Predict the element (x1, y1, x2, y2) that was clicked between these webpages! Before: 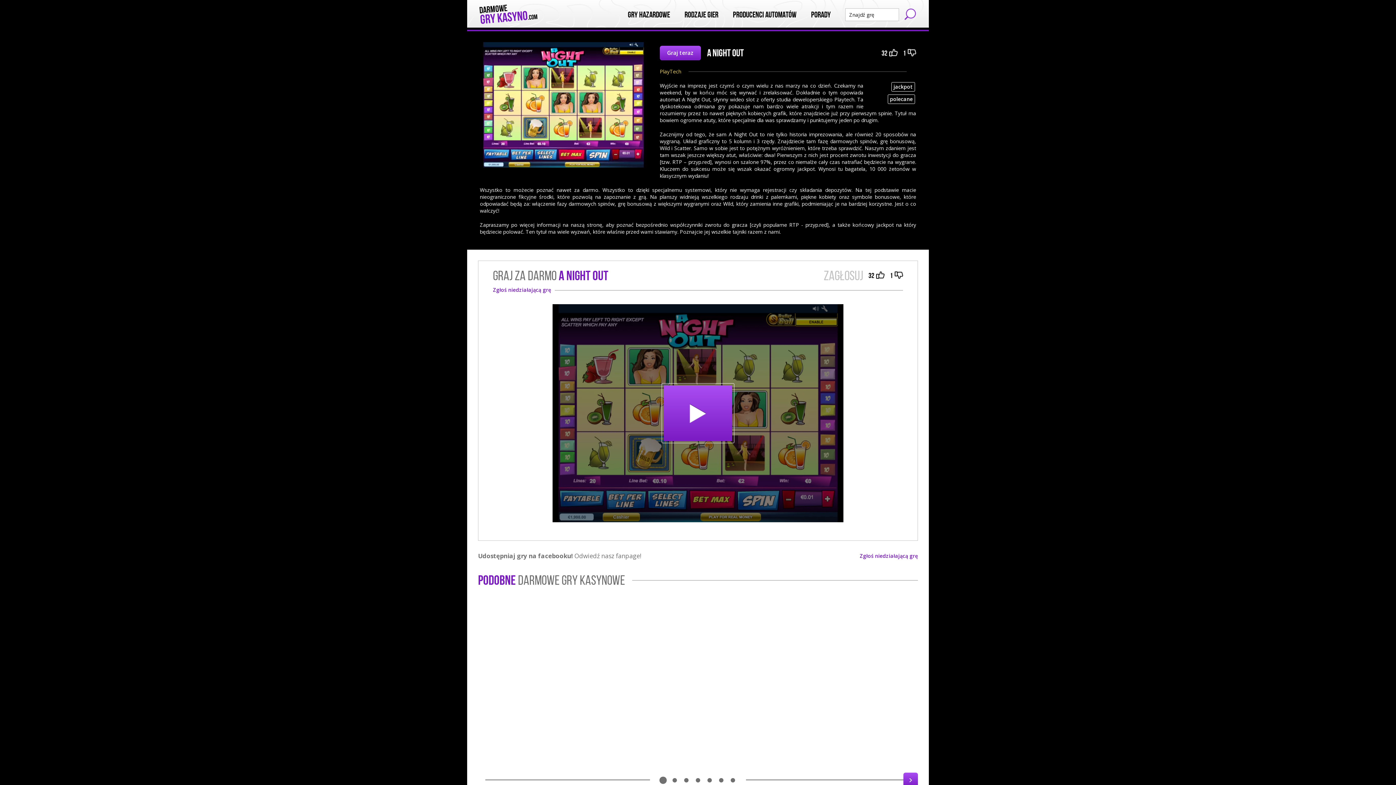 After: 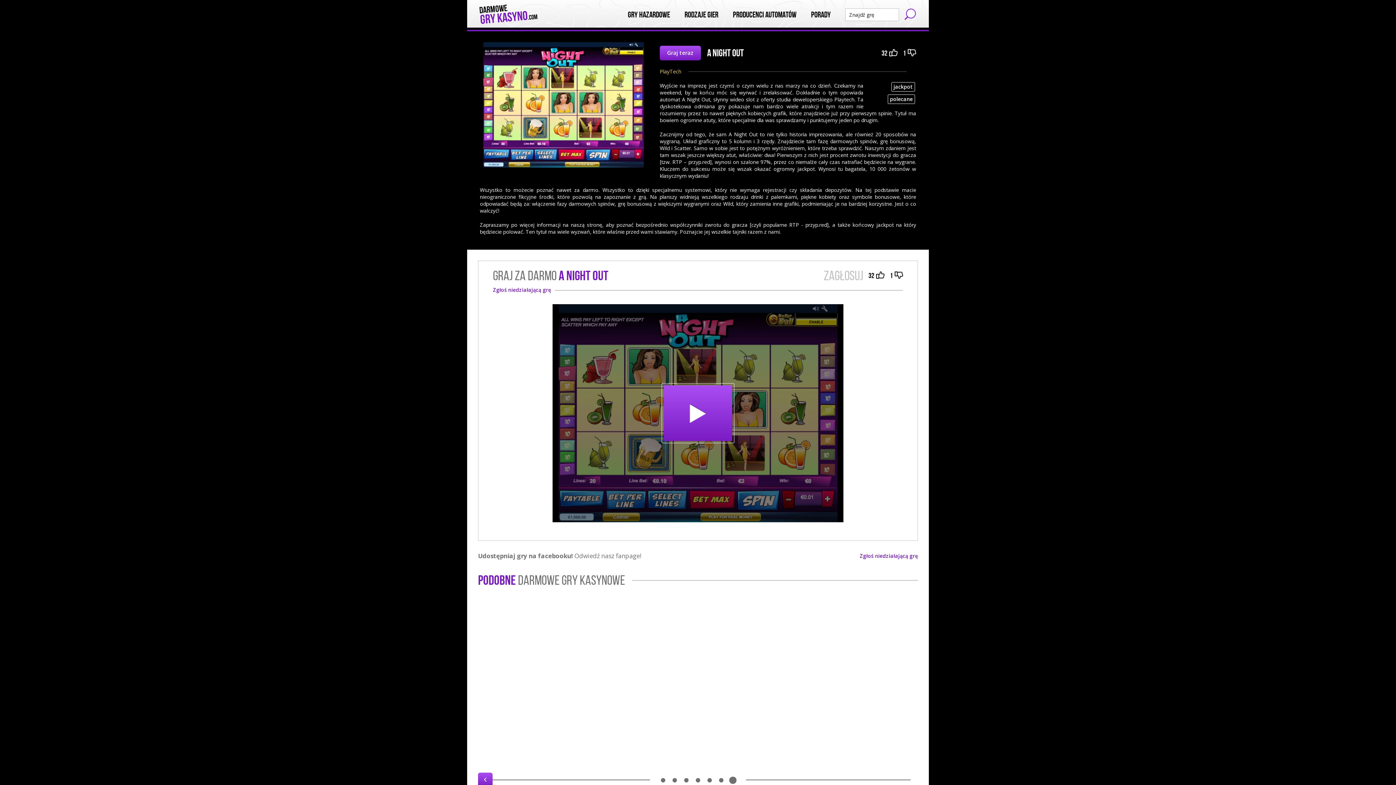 Action: bbox: (730, 778, 735, 782) label: 6